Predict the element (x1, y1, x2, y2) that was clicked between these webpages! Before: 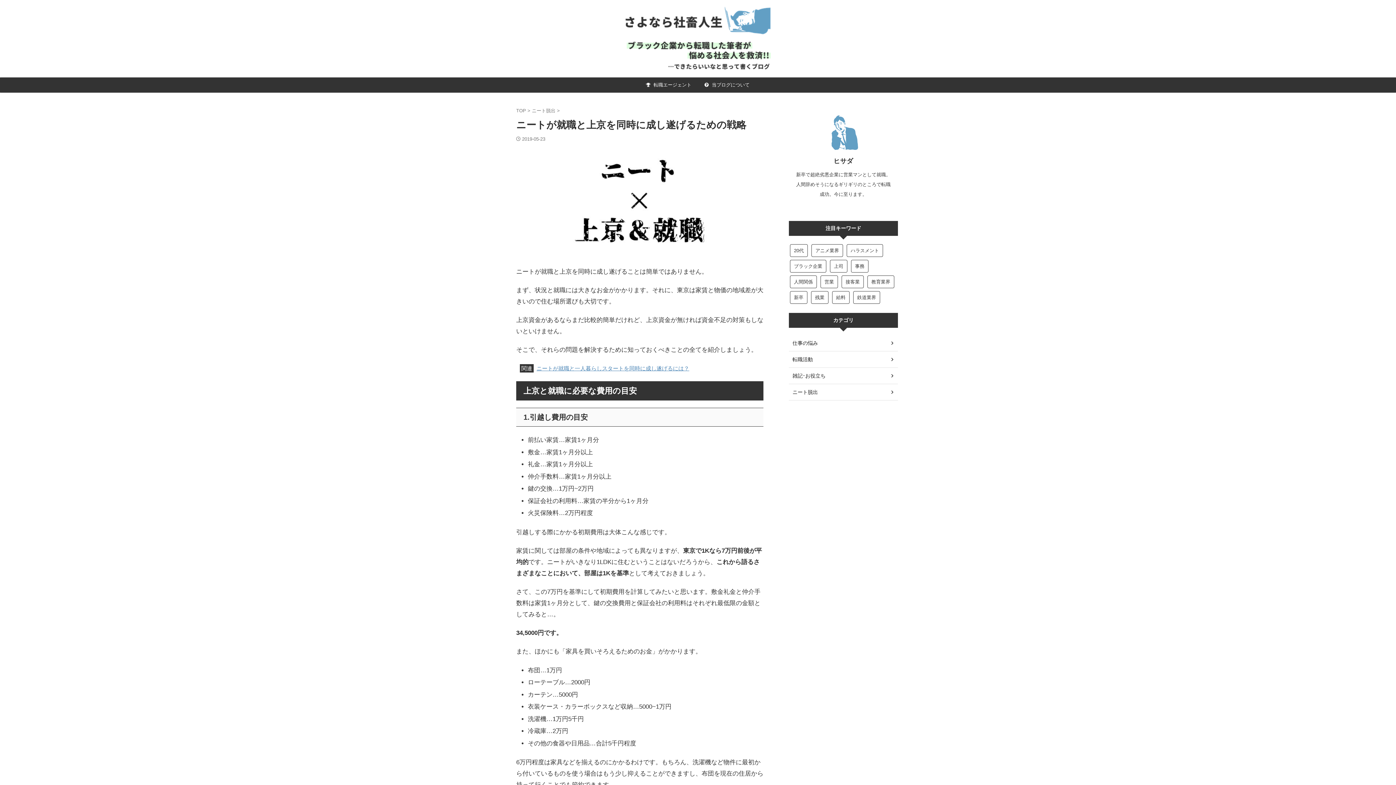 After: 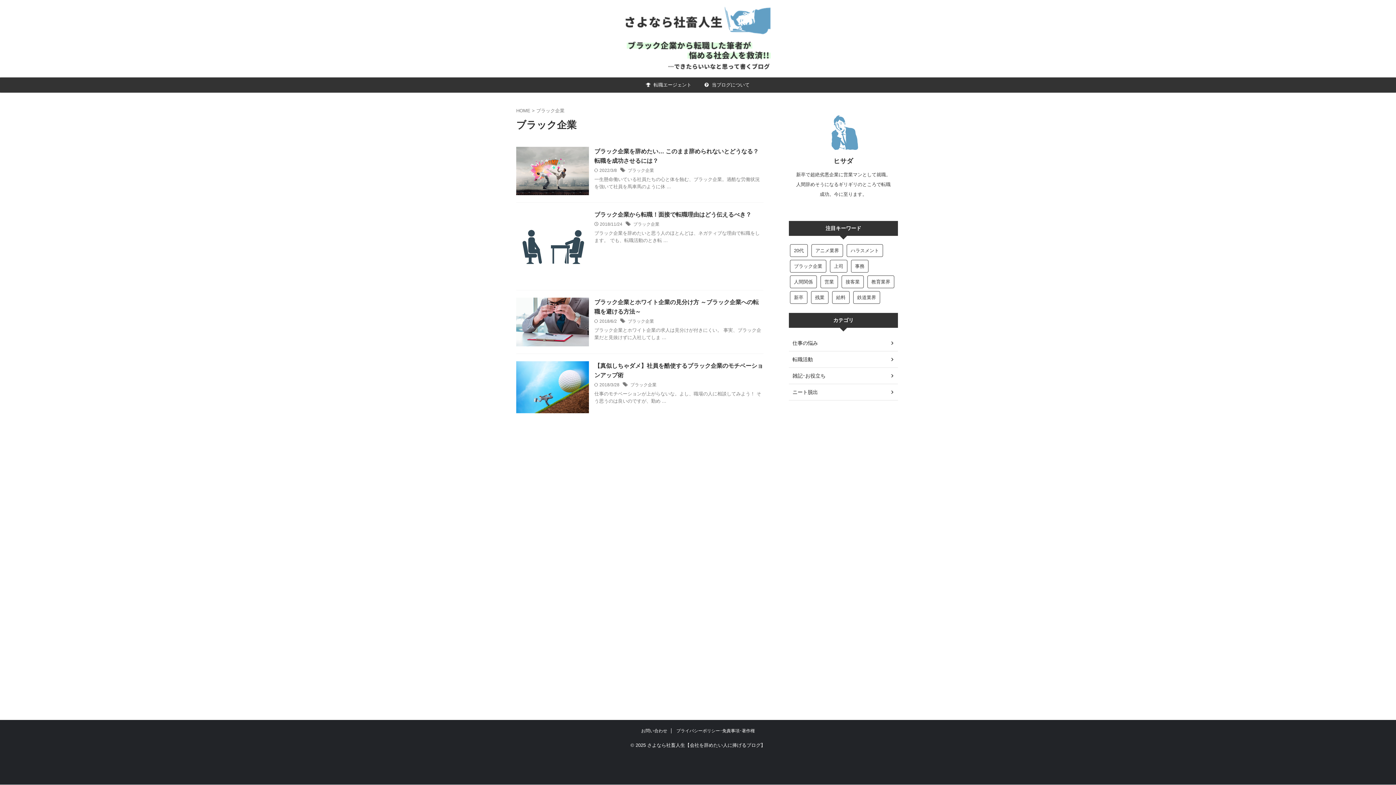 Action: label: ブラック企業 (4個の項目) bbox: (790, 260, 826, 272)